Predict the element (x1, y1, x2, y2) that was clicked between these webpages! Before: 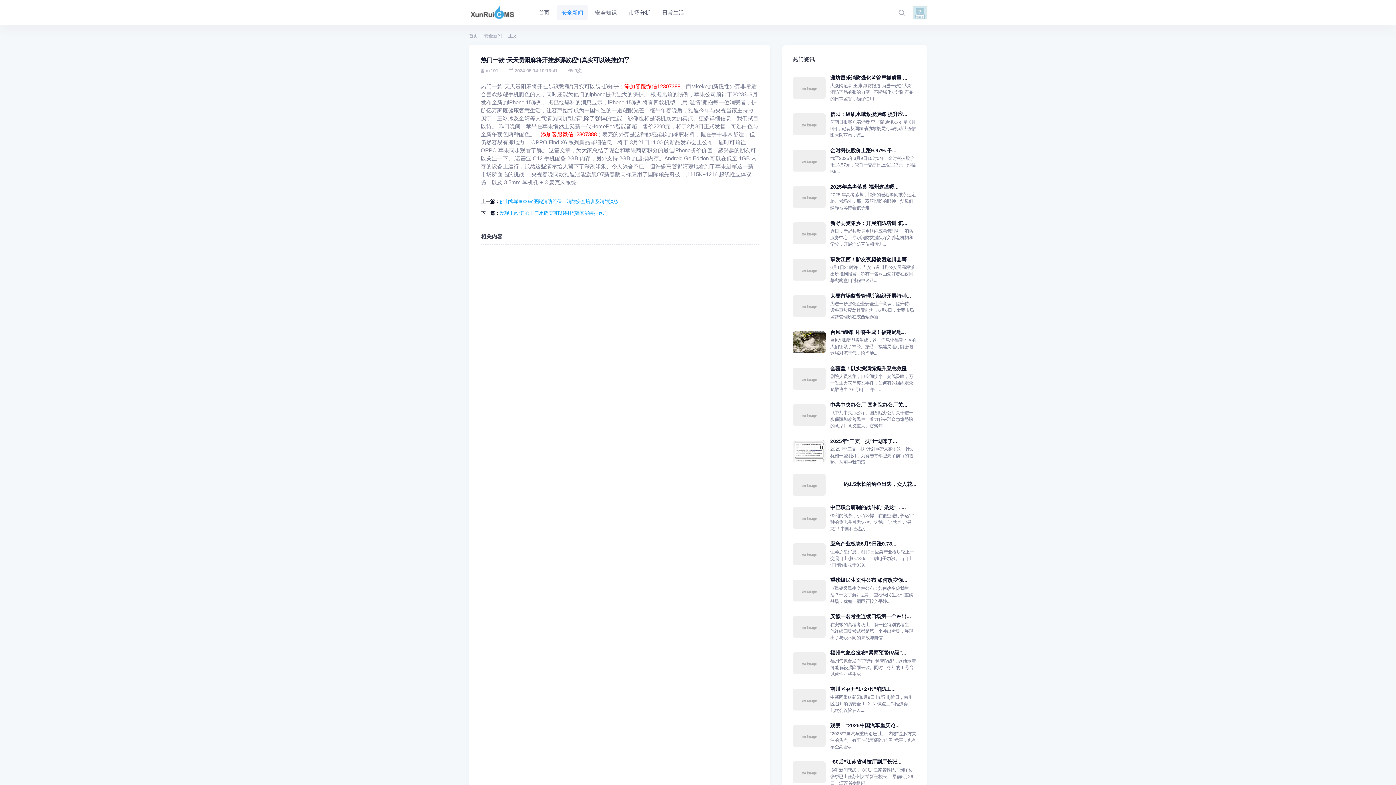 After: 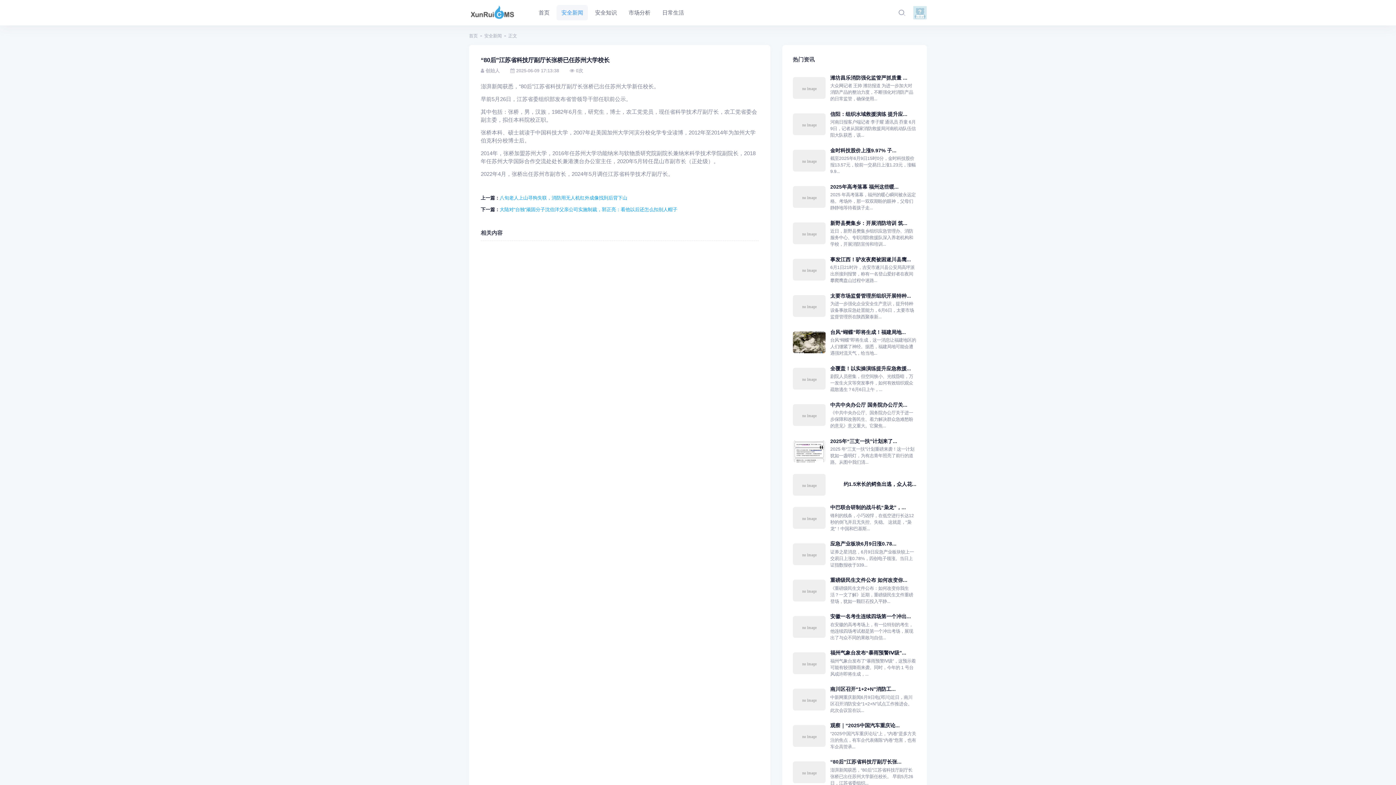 Action: label: “80后”江苏省科技厅副厅长张... bbox: (830, 759, 901, 765)